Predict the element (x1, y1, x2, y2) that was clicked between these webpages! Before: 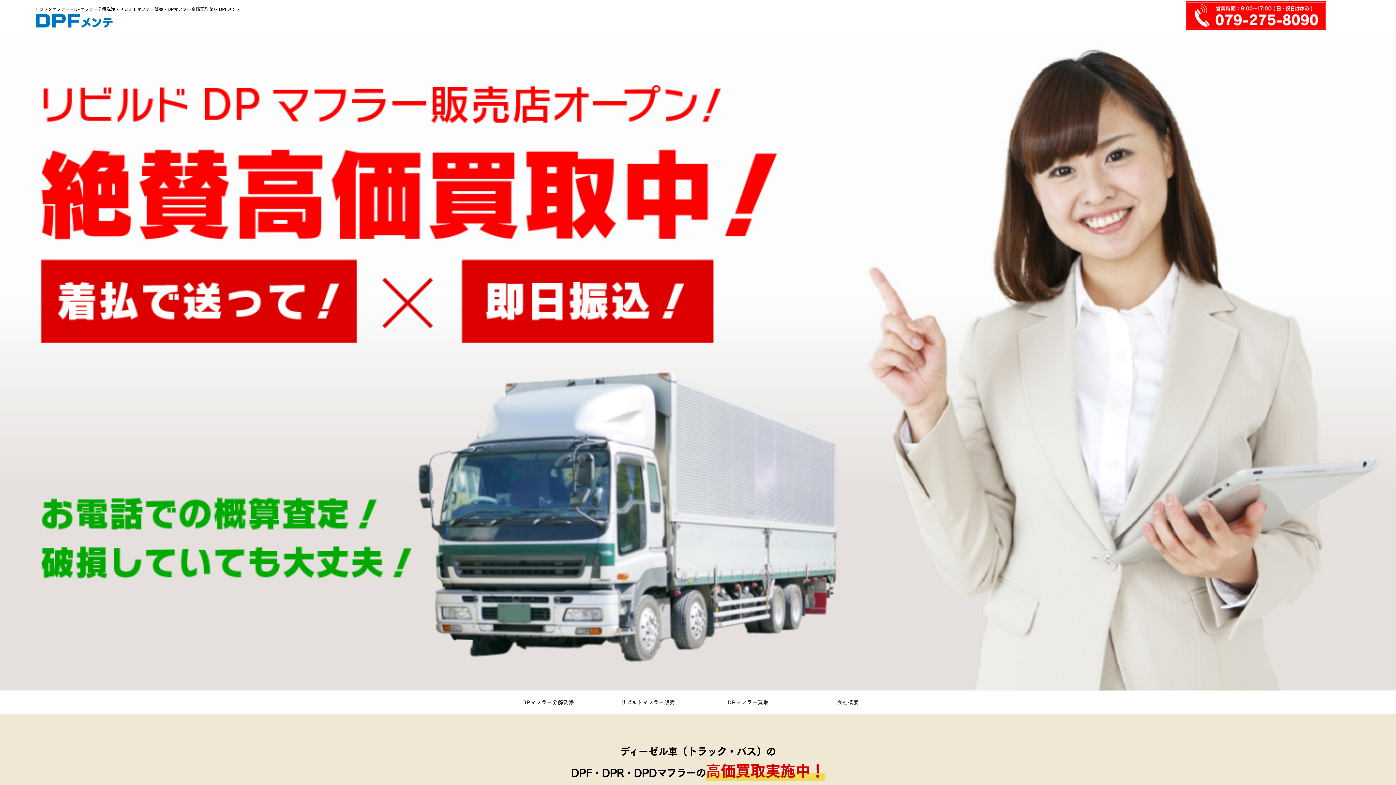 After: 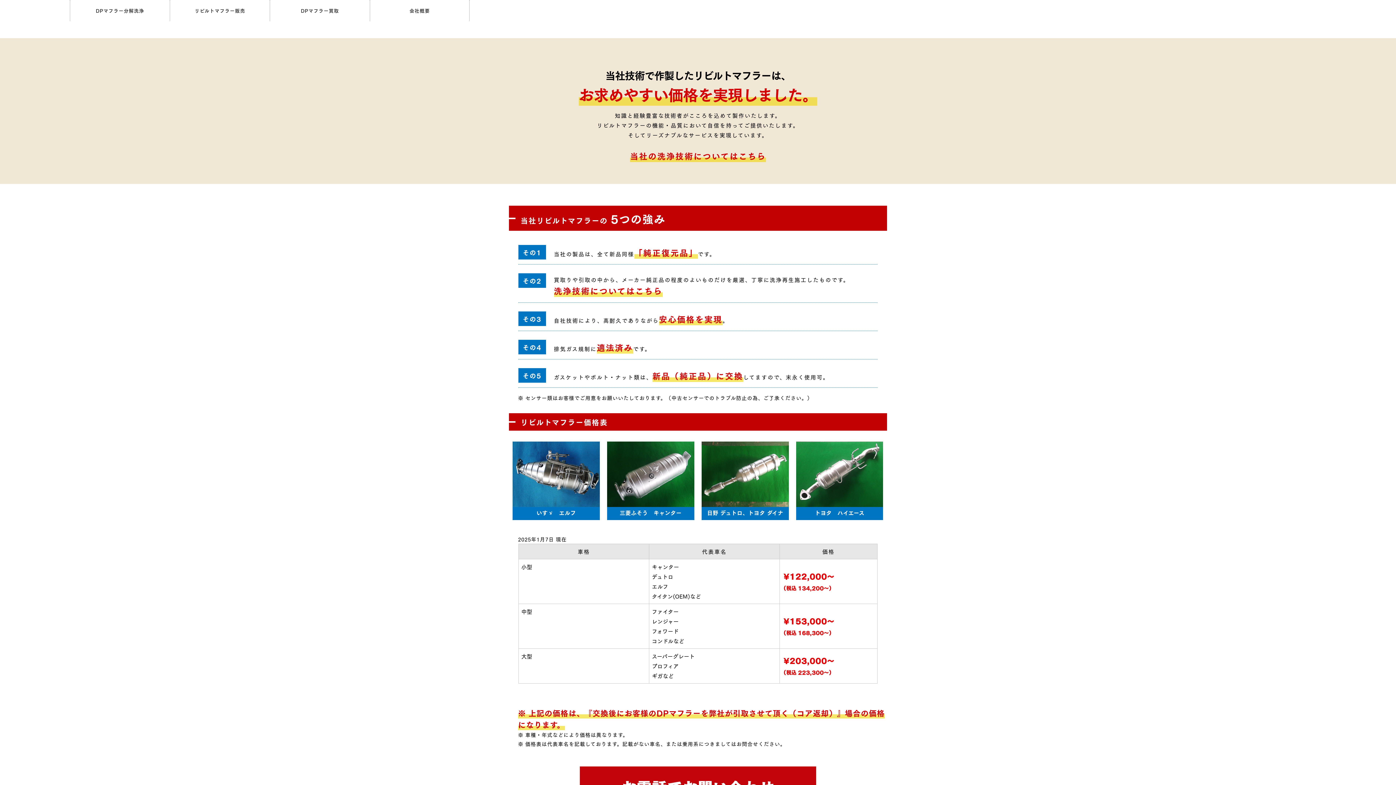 Action: label: リビルトマフラー販売 bbox: (598, 691, 698, 713)